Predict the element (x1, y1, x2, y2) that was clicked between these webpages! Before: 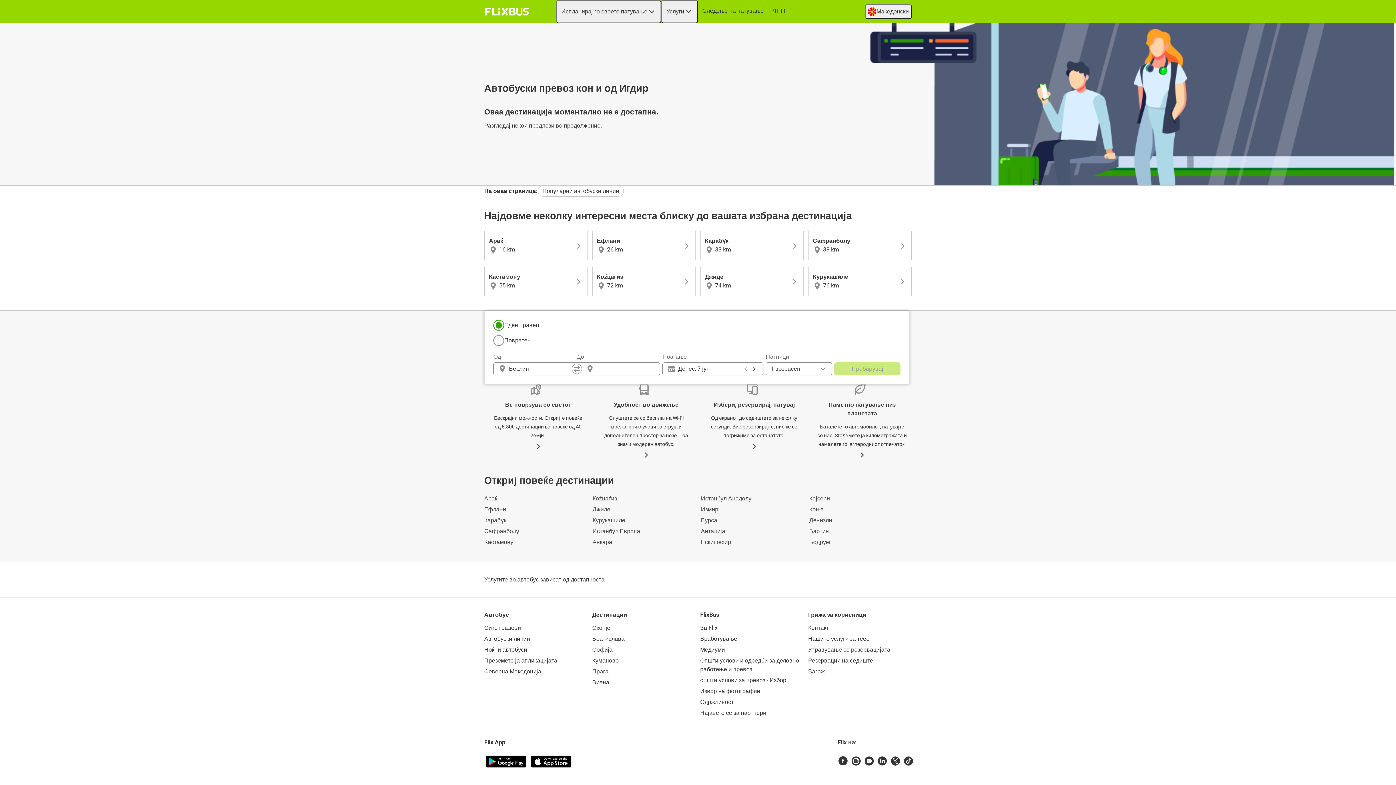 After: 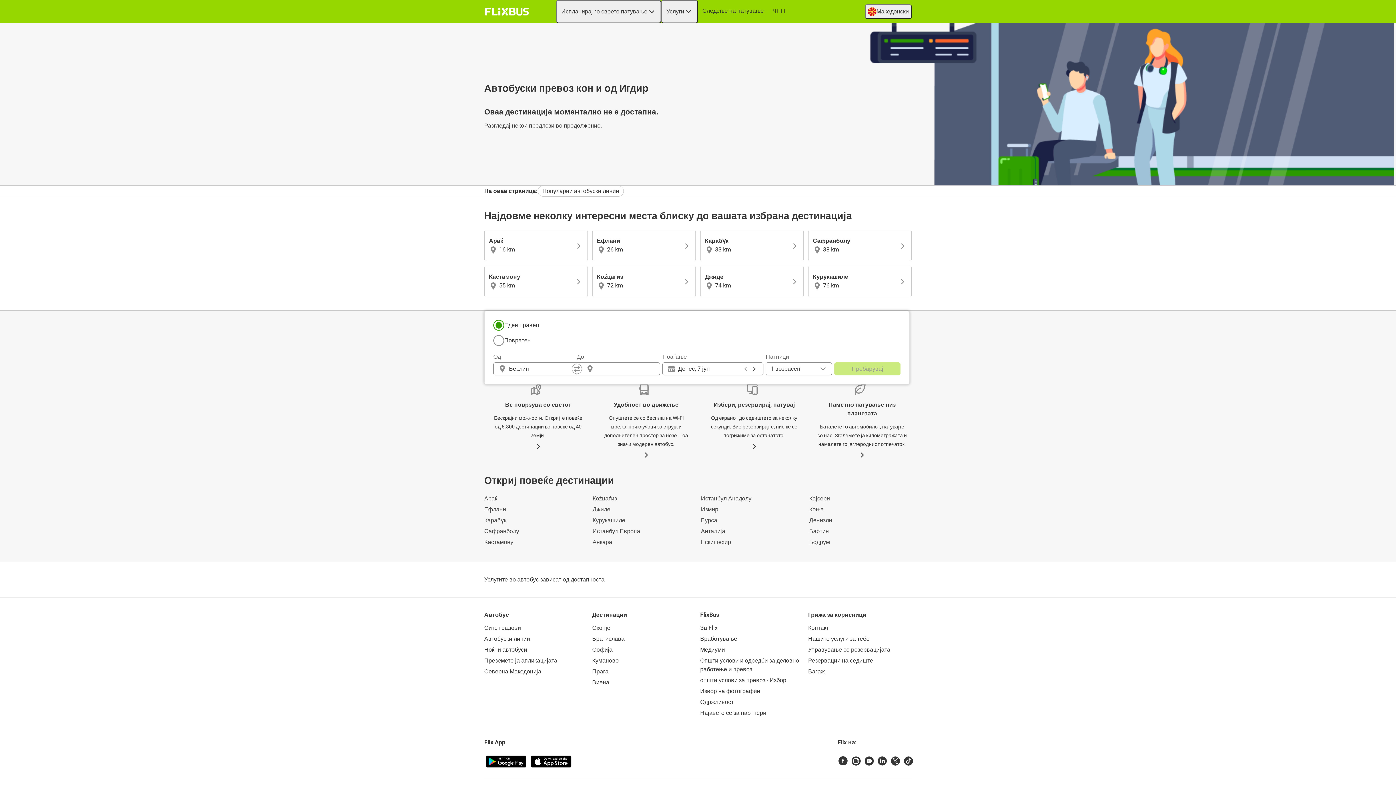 Action: bbox: (850, 758, 864, 765)